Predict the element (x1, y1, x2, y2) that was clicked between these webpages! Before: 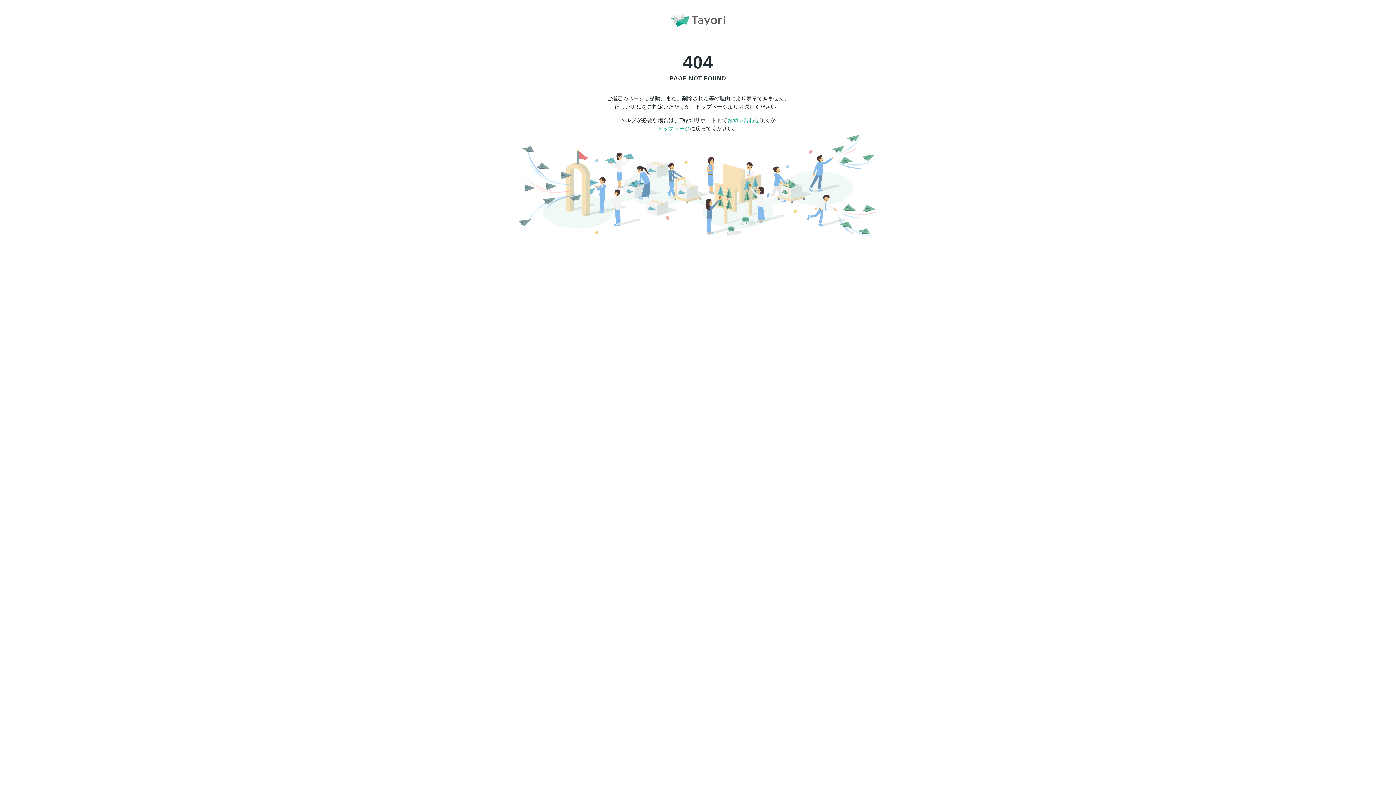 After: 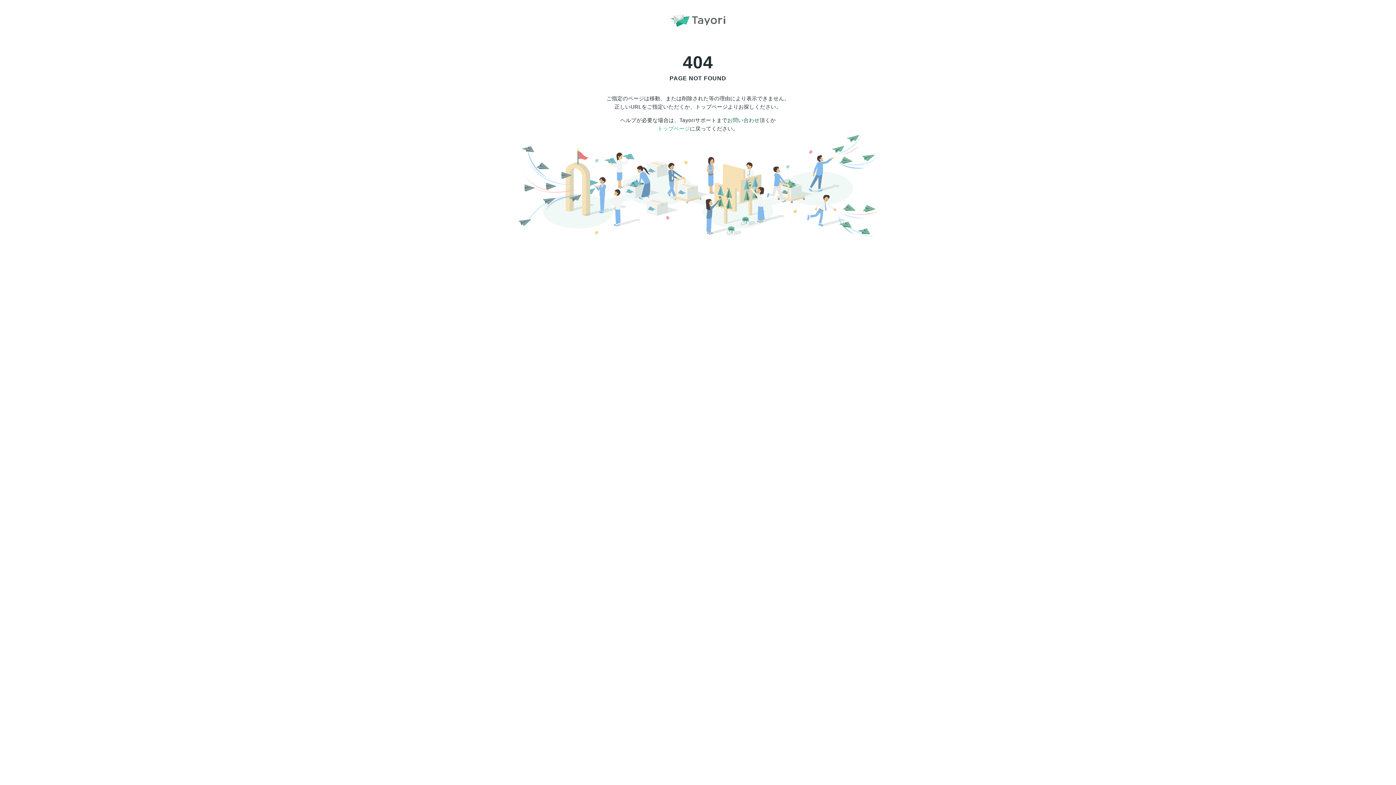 Action: label: お問い合わせ bbox: (727, 117, 759, 123)